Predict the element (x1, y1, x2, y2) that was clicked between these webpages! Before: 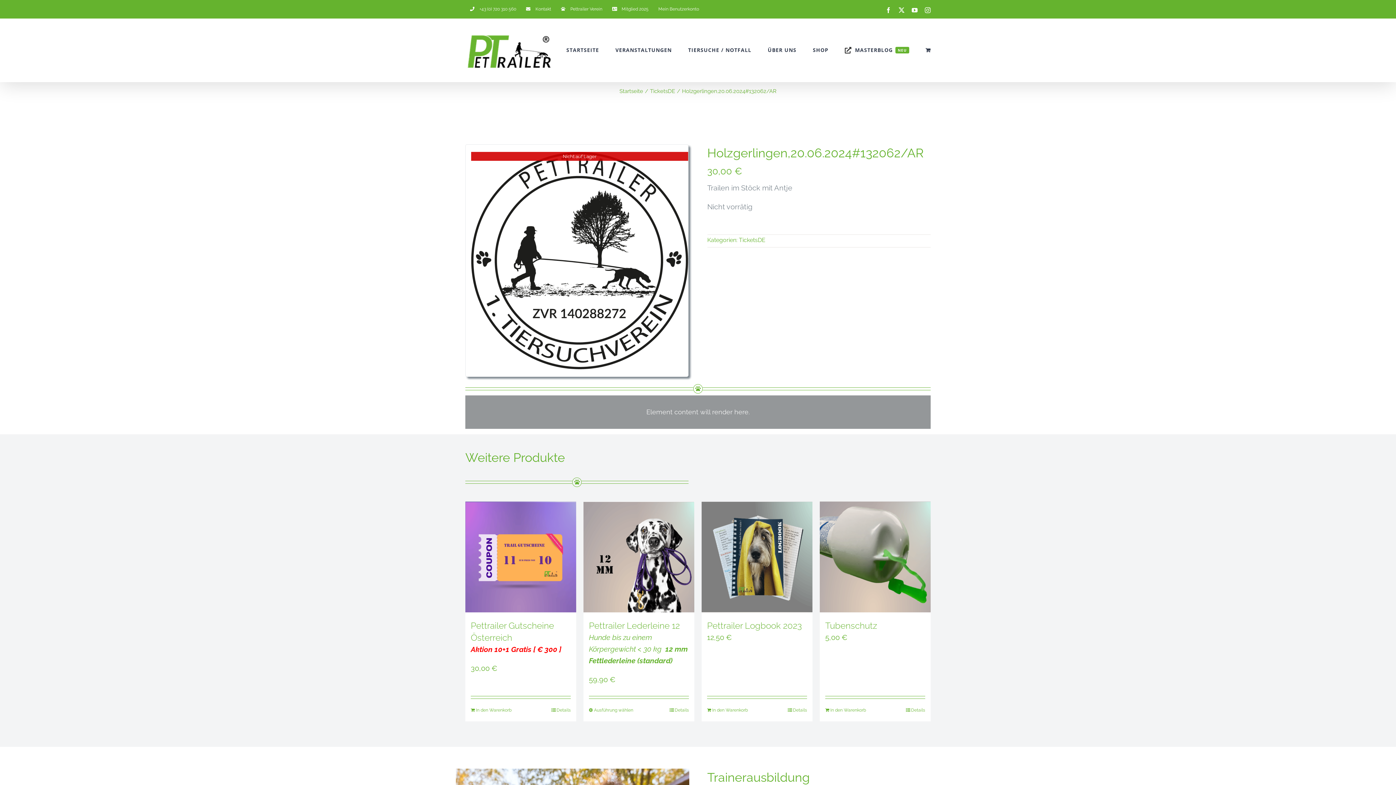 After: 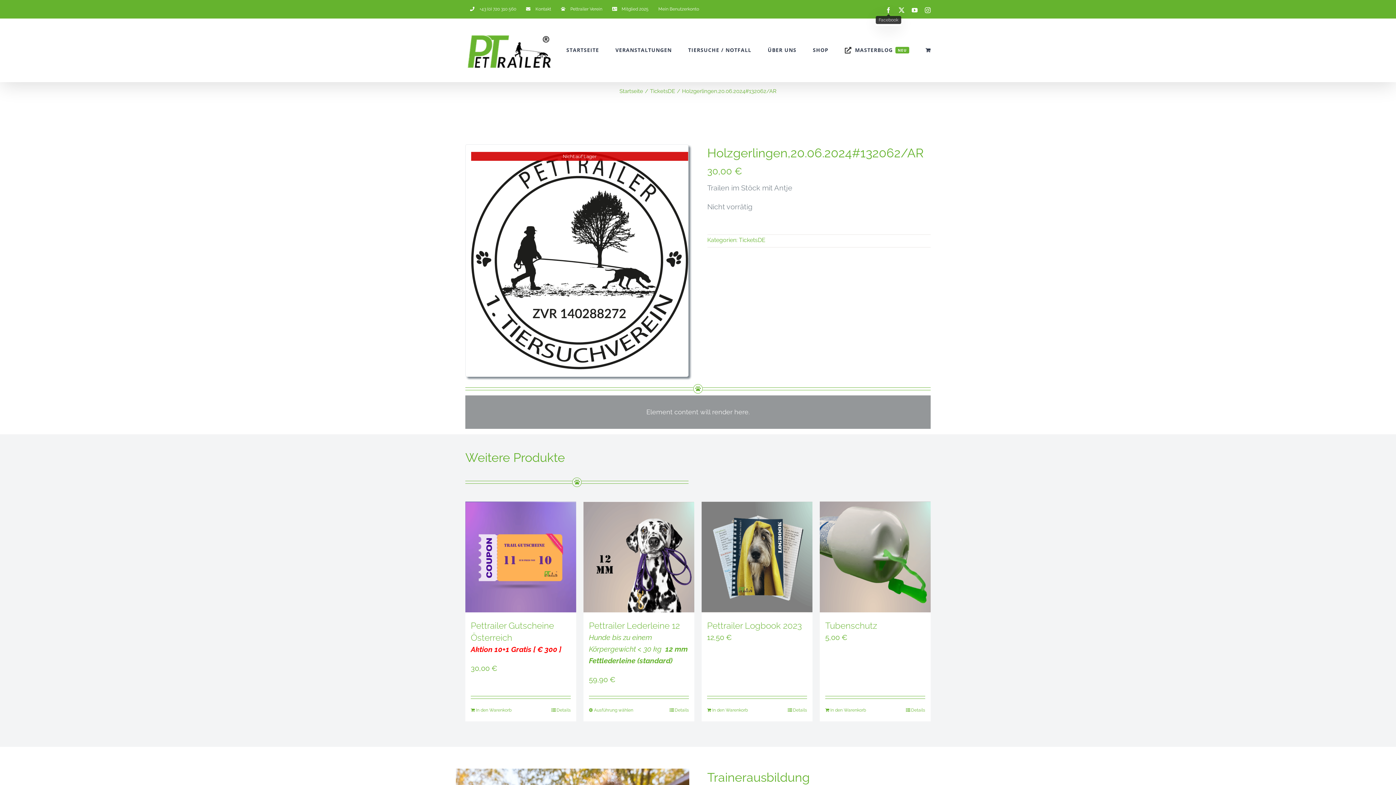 Action: label: Facebook bbox: (885, 7, 891, 13)